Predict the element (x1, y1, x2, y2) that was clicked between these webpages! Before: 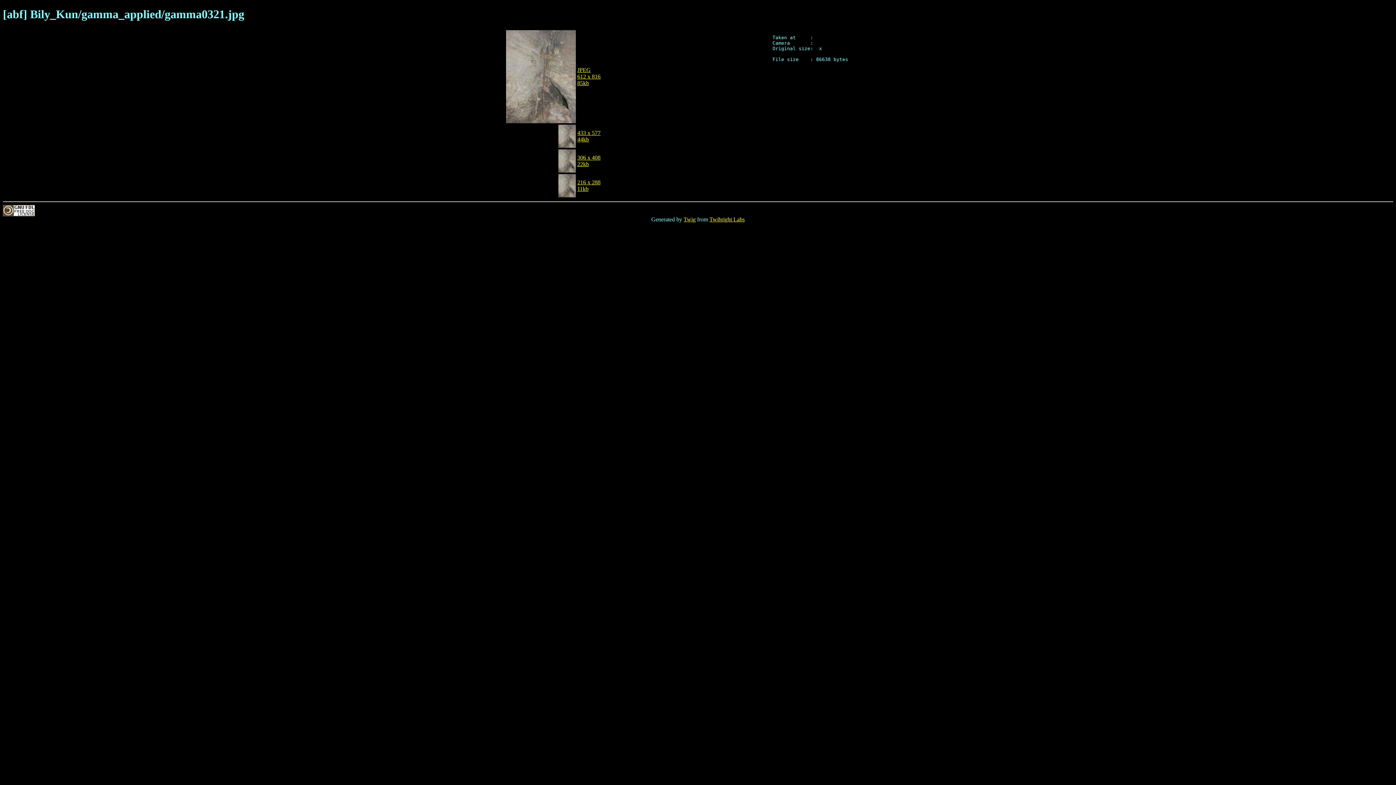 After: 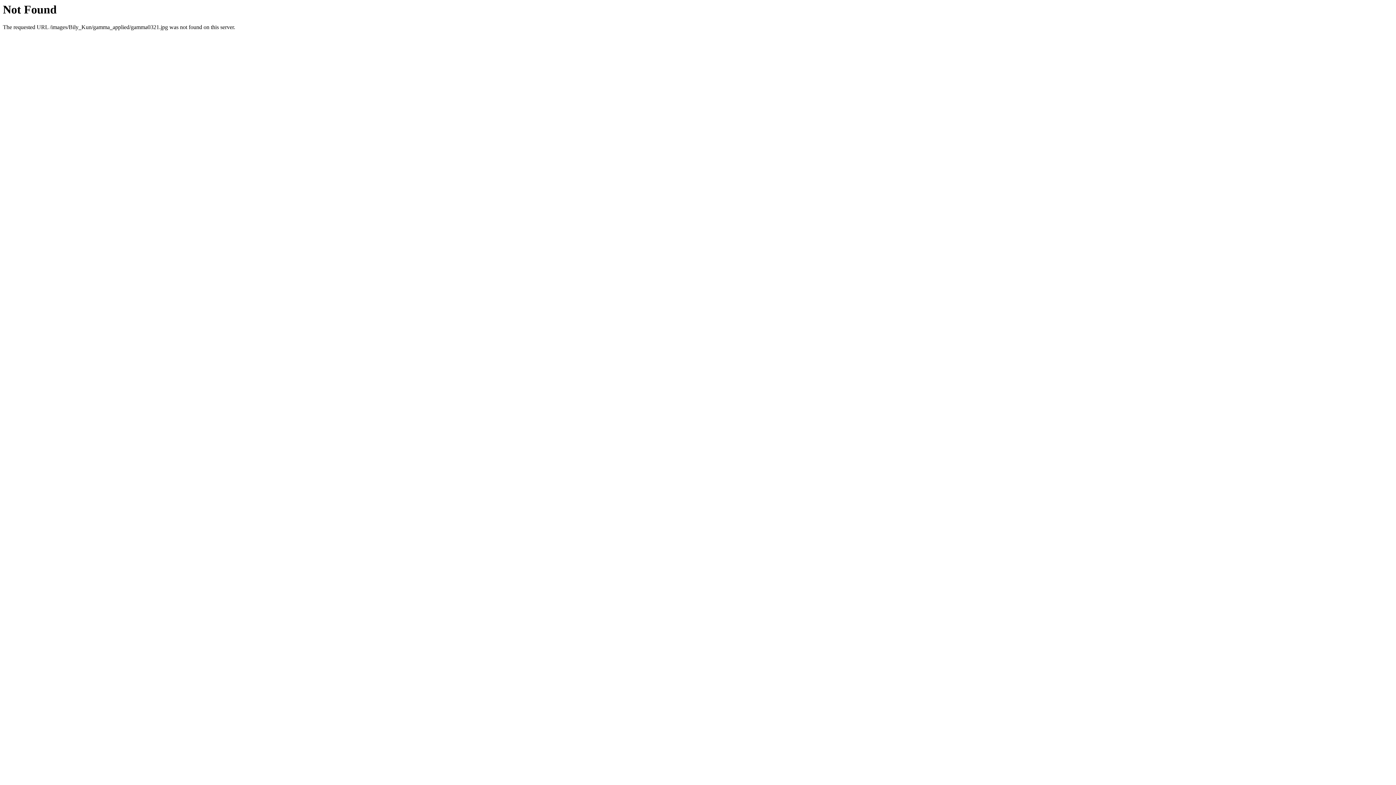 Action: bbox: (506, 118, 576, 124)